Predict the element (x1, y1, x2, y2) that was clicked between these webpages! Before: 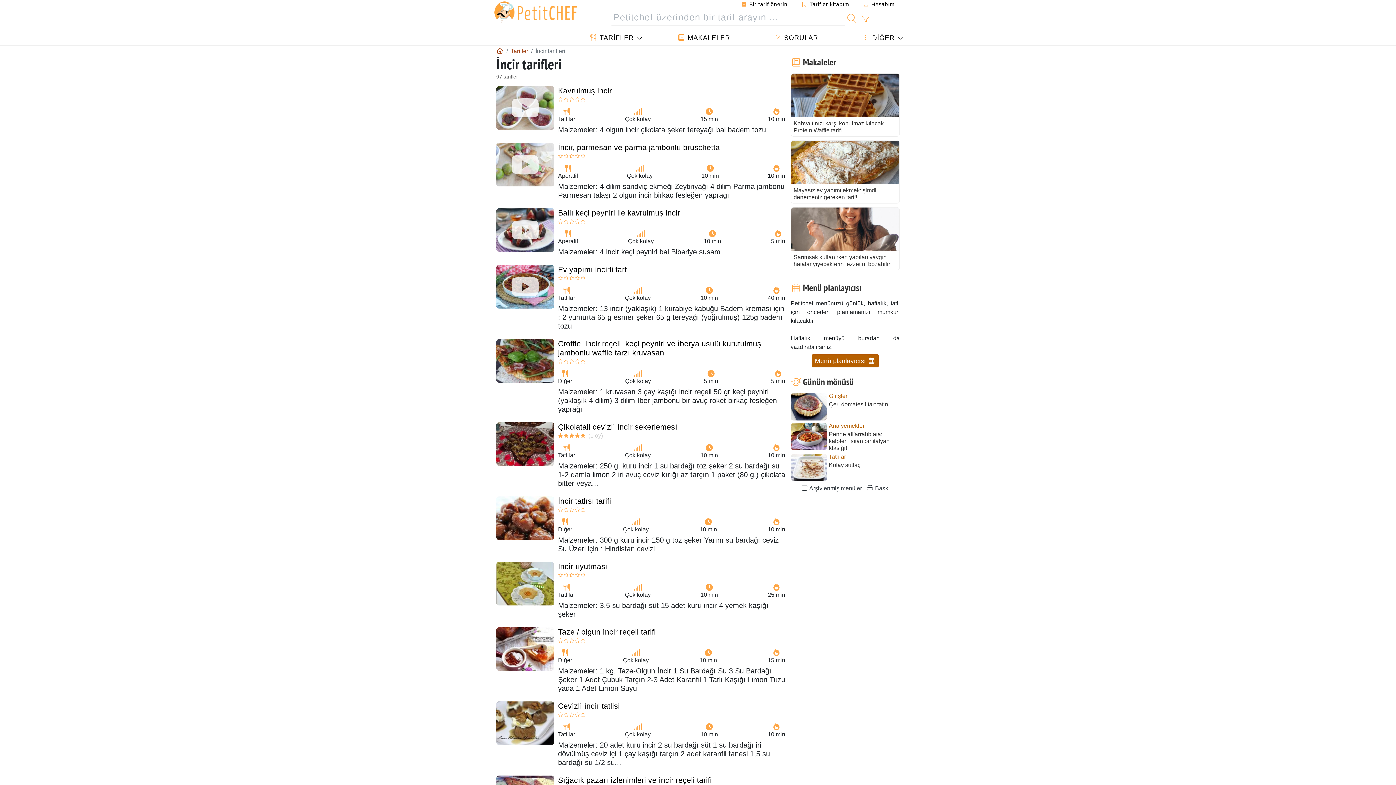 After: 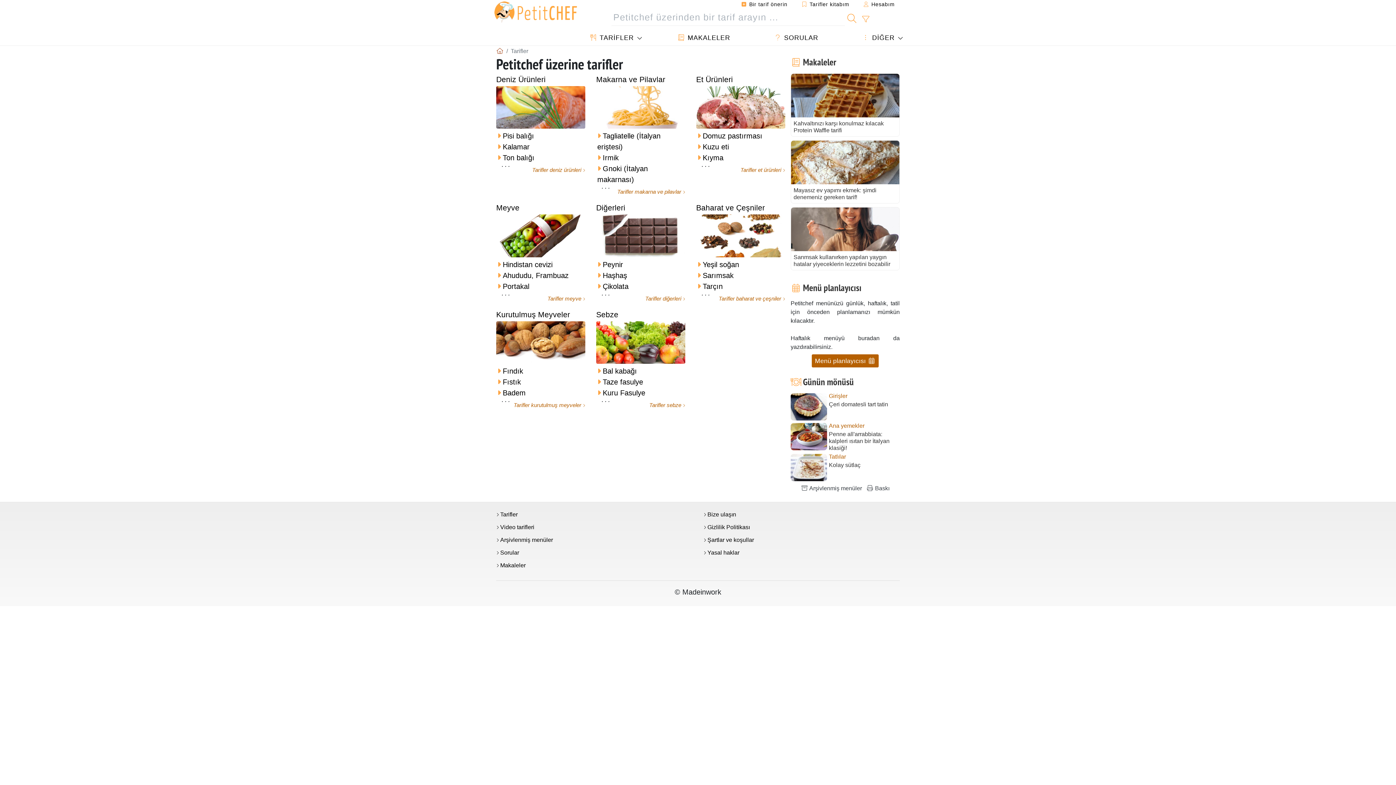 Action: bbox: (510, 47, 528, 54) label: Tarifler